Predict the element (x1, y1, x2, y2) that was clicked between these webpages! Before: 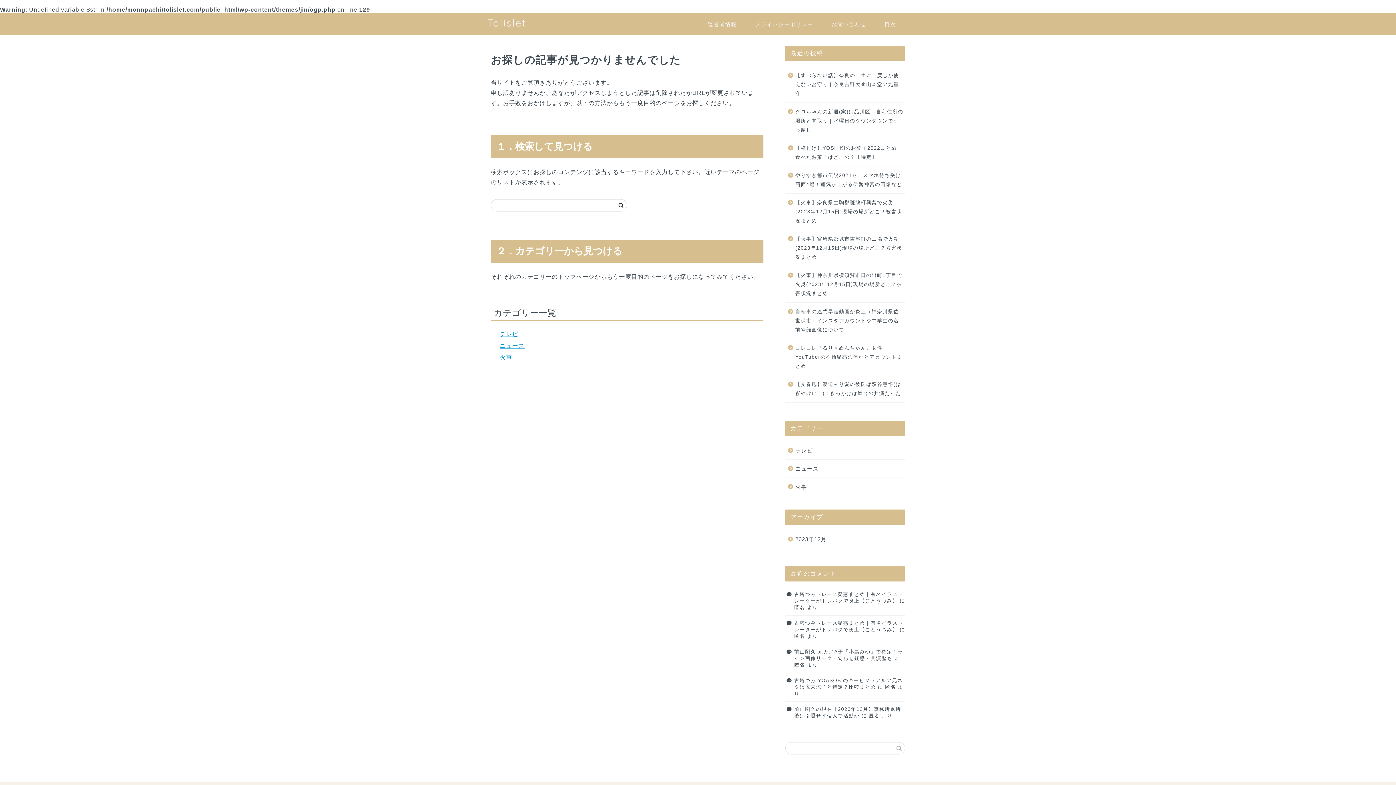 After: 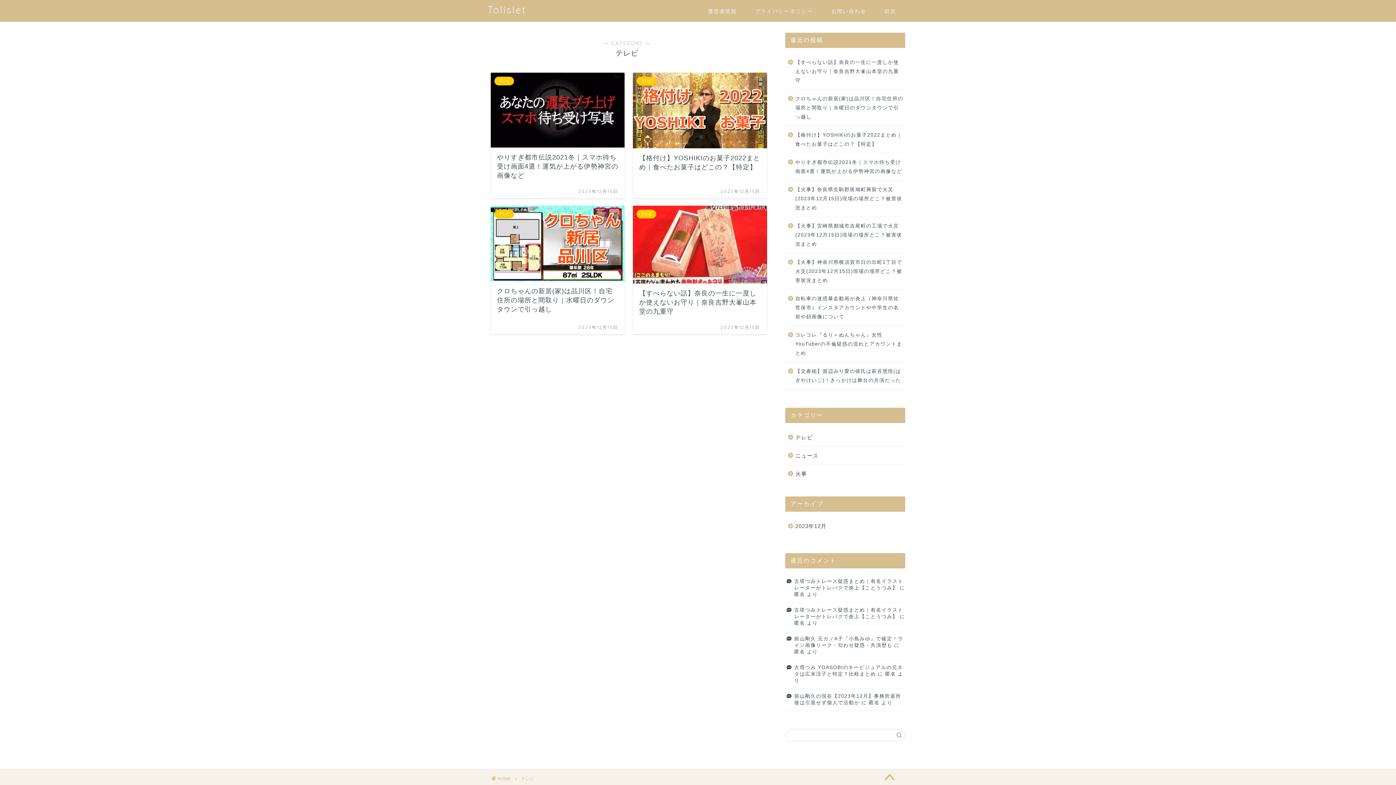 Action: bbox: (785, 441, 904, 459) label: テレビ